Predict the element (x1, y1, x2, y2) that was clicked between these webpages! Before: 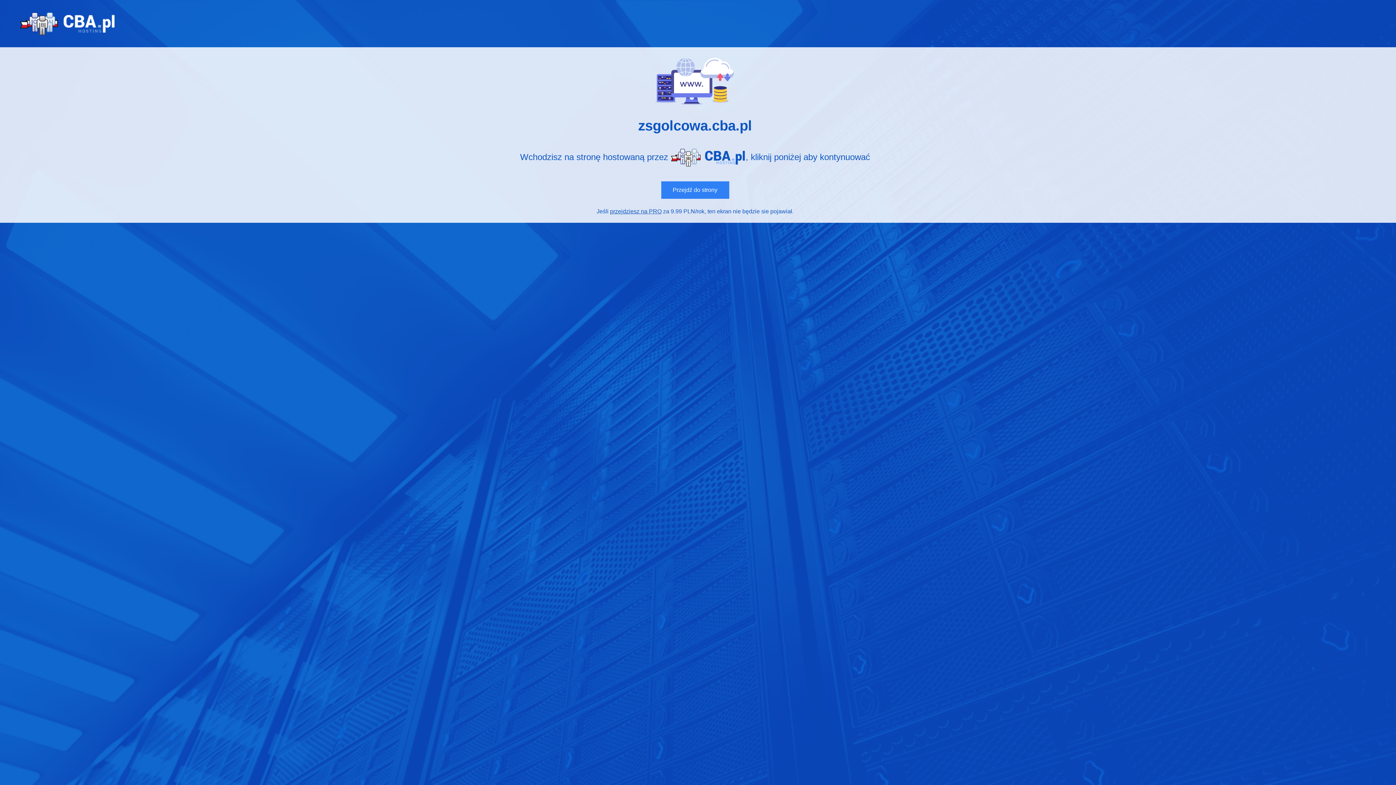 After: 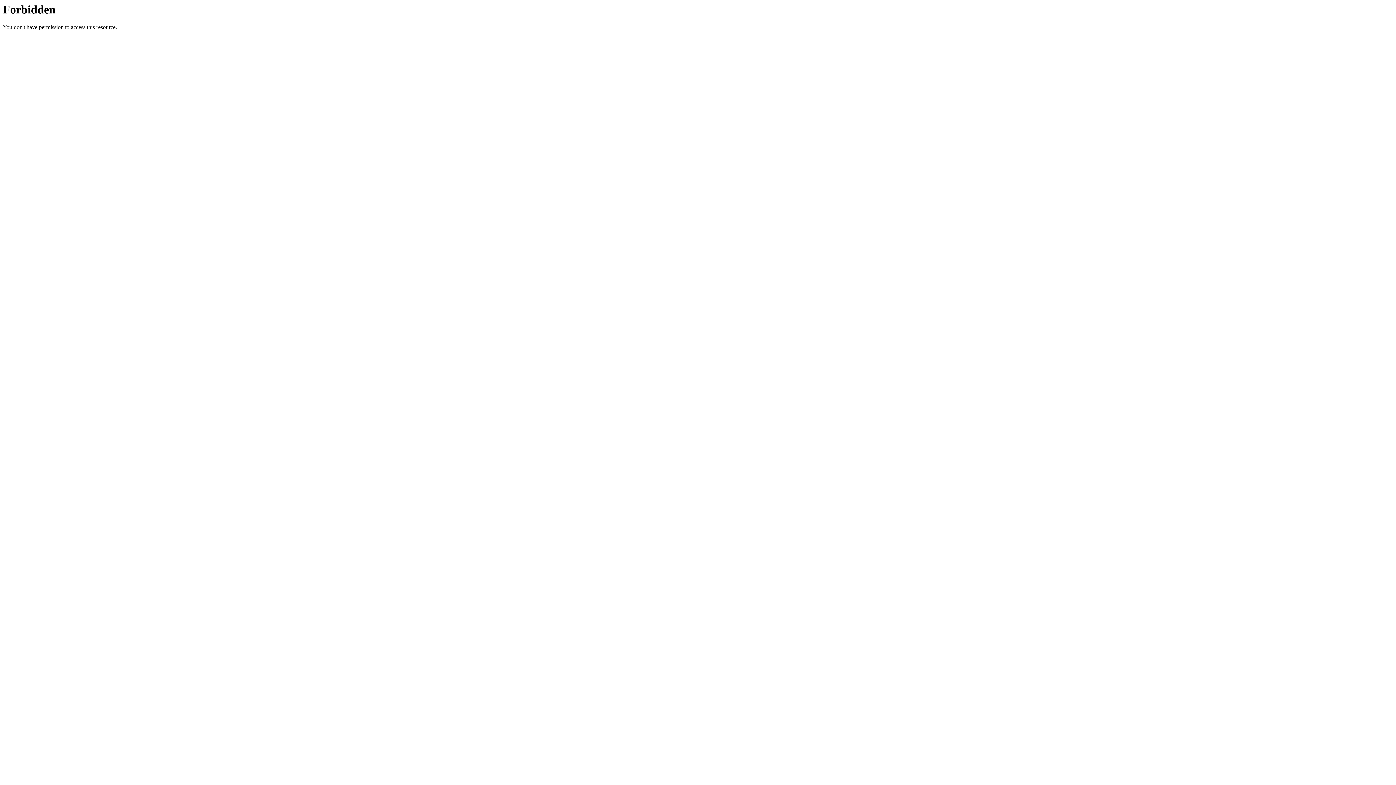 Action: bbox: (661, 181, 729, 199) label: Przejdź do strony